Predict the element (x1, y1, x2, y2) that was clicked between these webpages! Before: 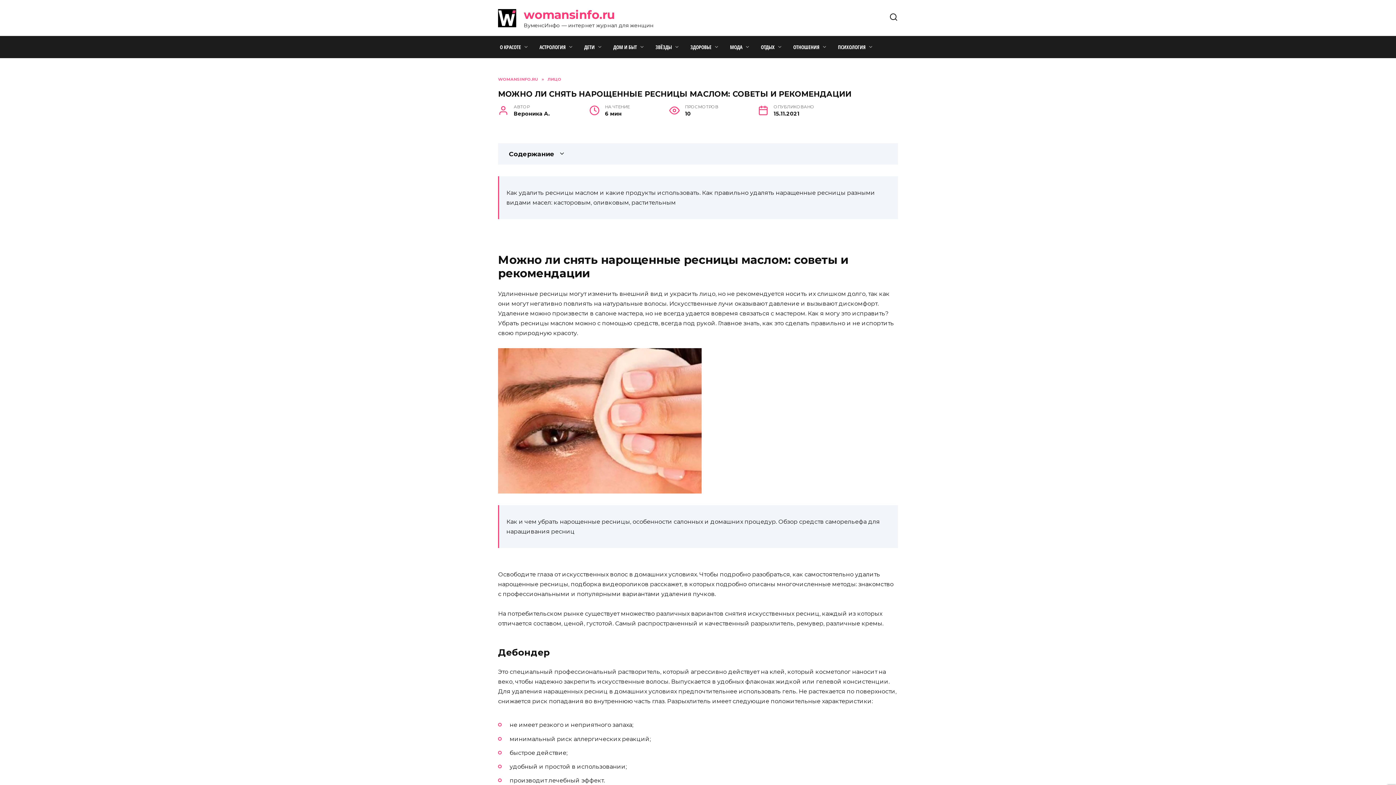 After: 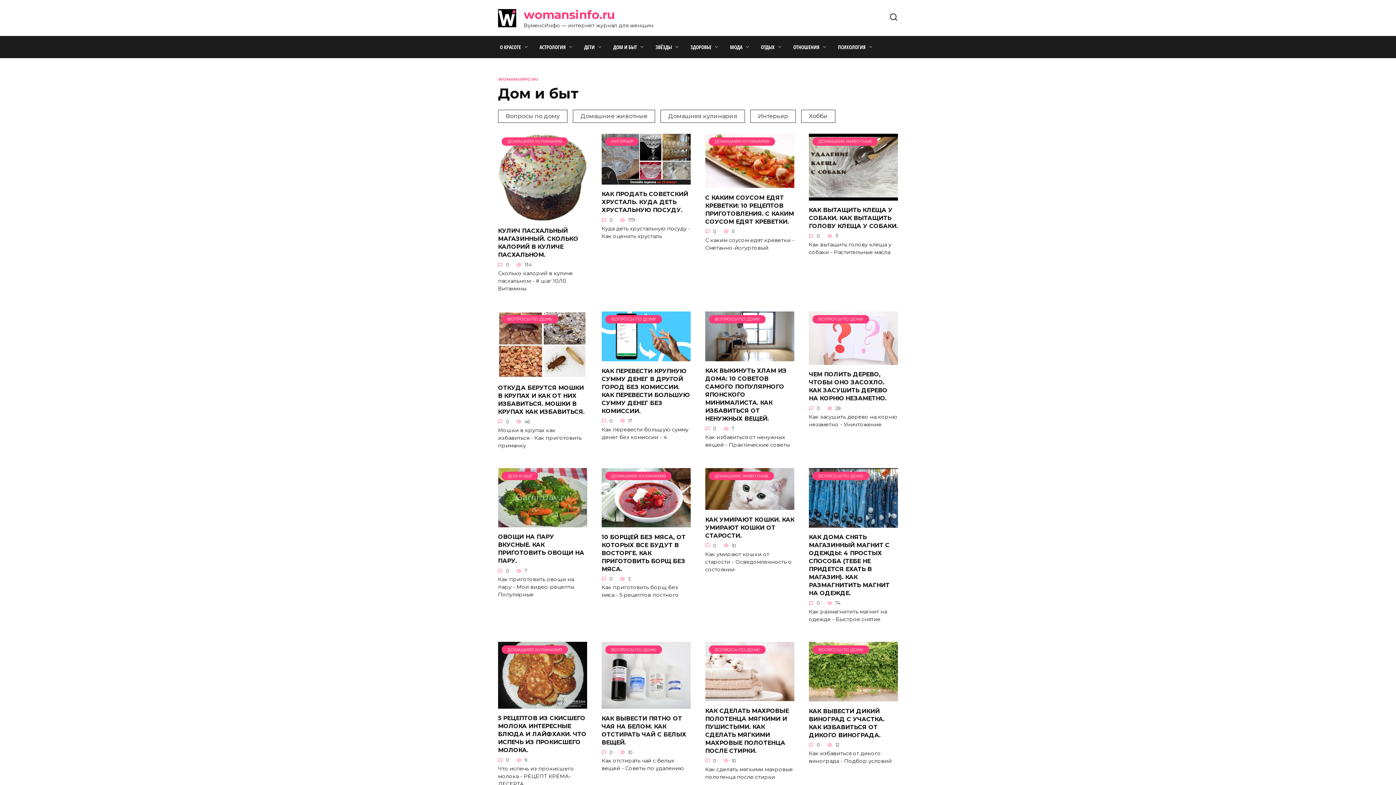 Action: bbox: (608, 36, 650, 58) label: ДОМ И БЫТ